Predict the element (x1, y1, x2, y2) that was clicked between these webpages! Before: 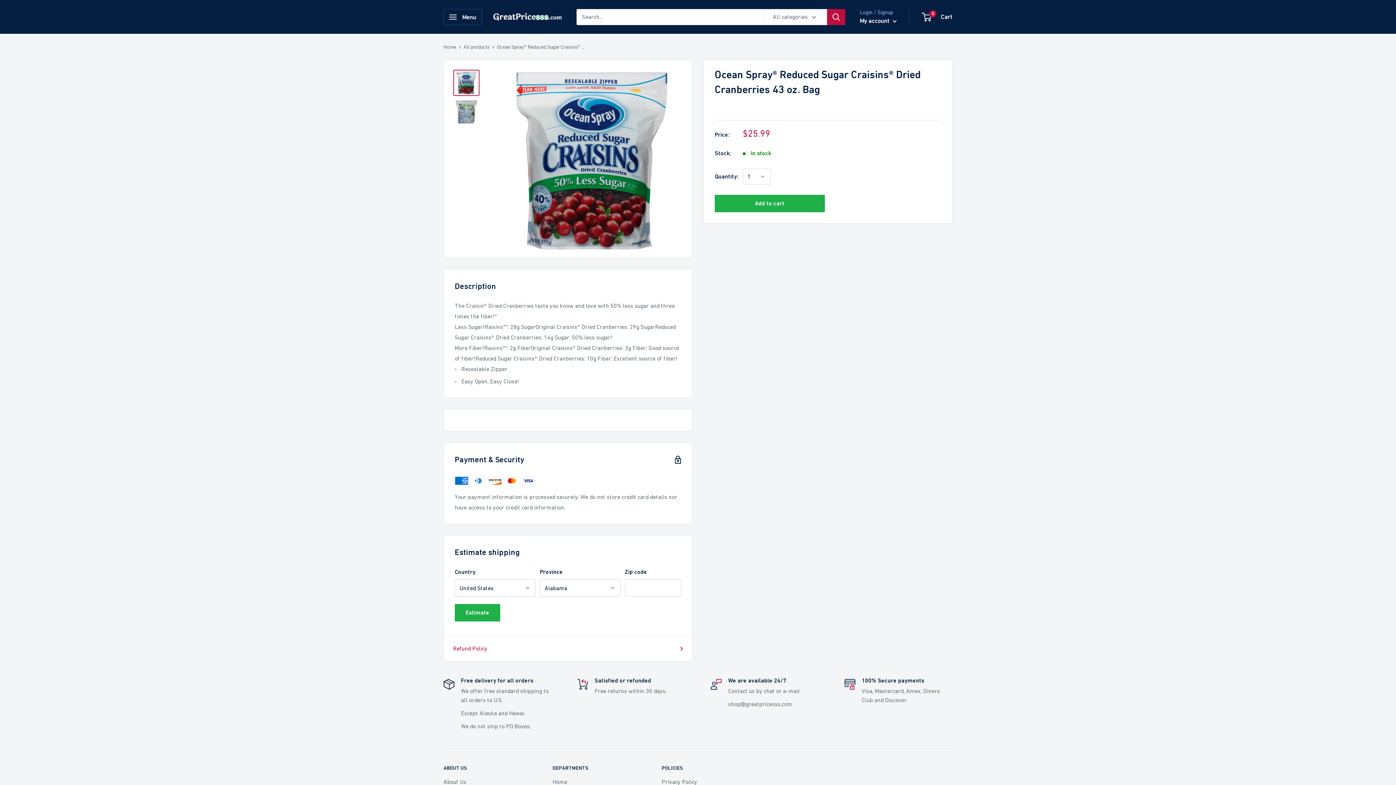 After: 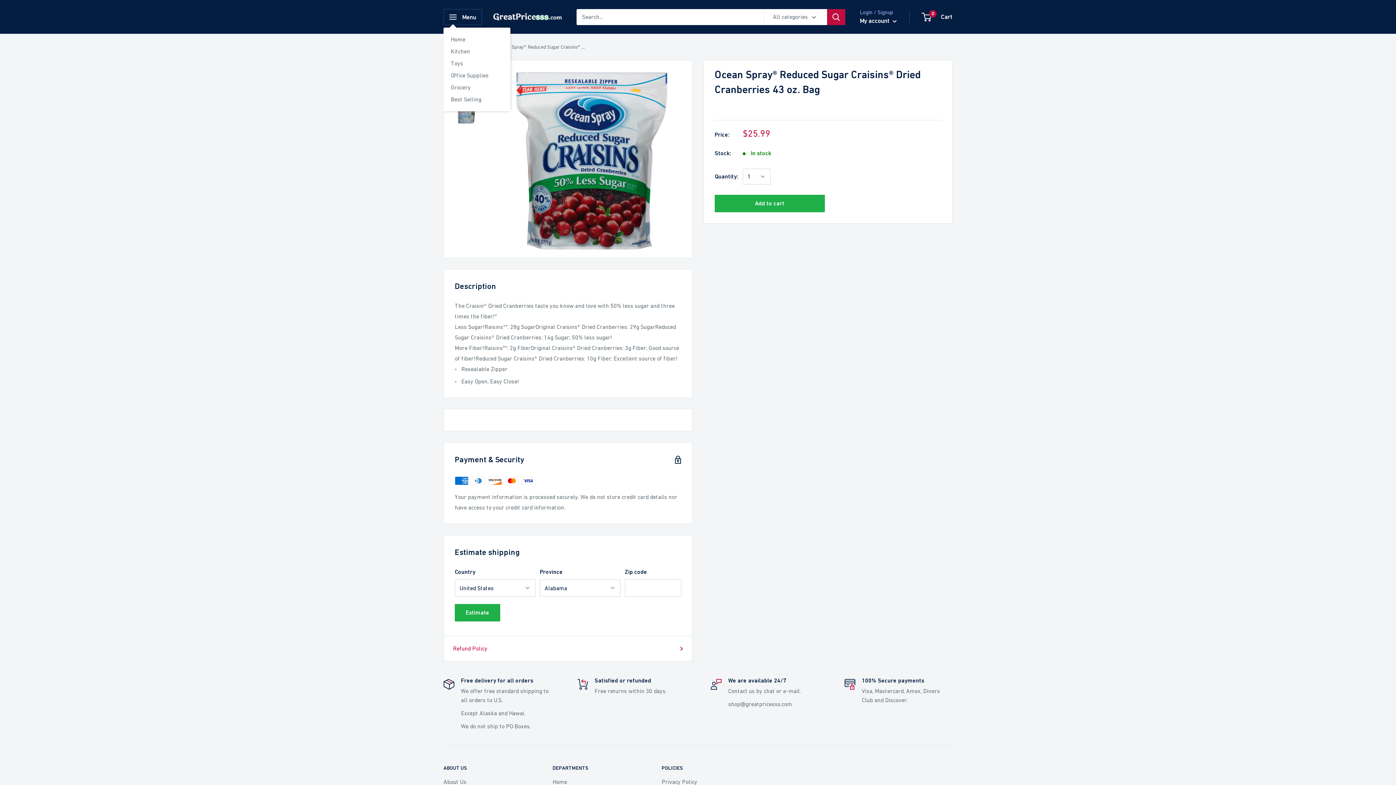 Action: label: Open menu bbox: (443, 8, 482, 24)